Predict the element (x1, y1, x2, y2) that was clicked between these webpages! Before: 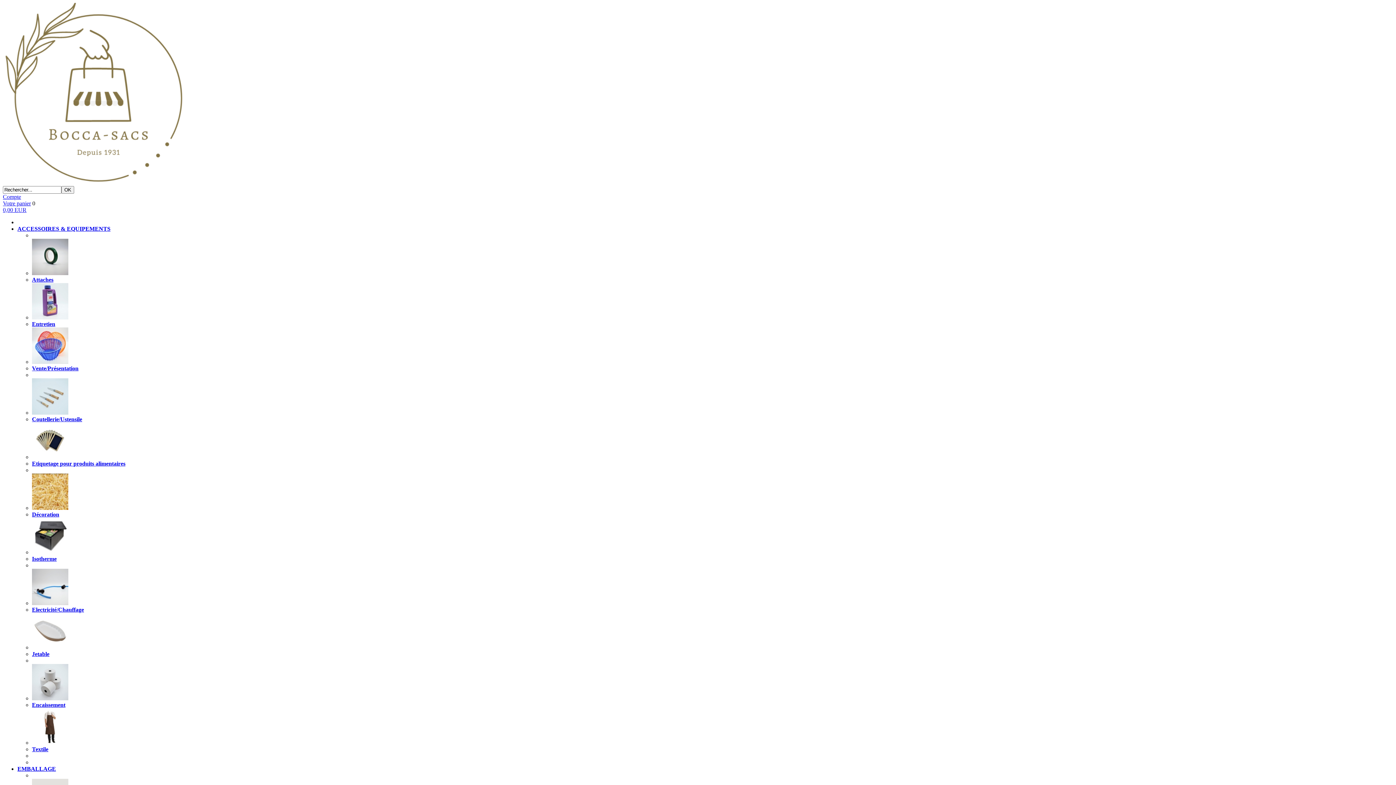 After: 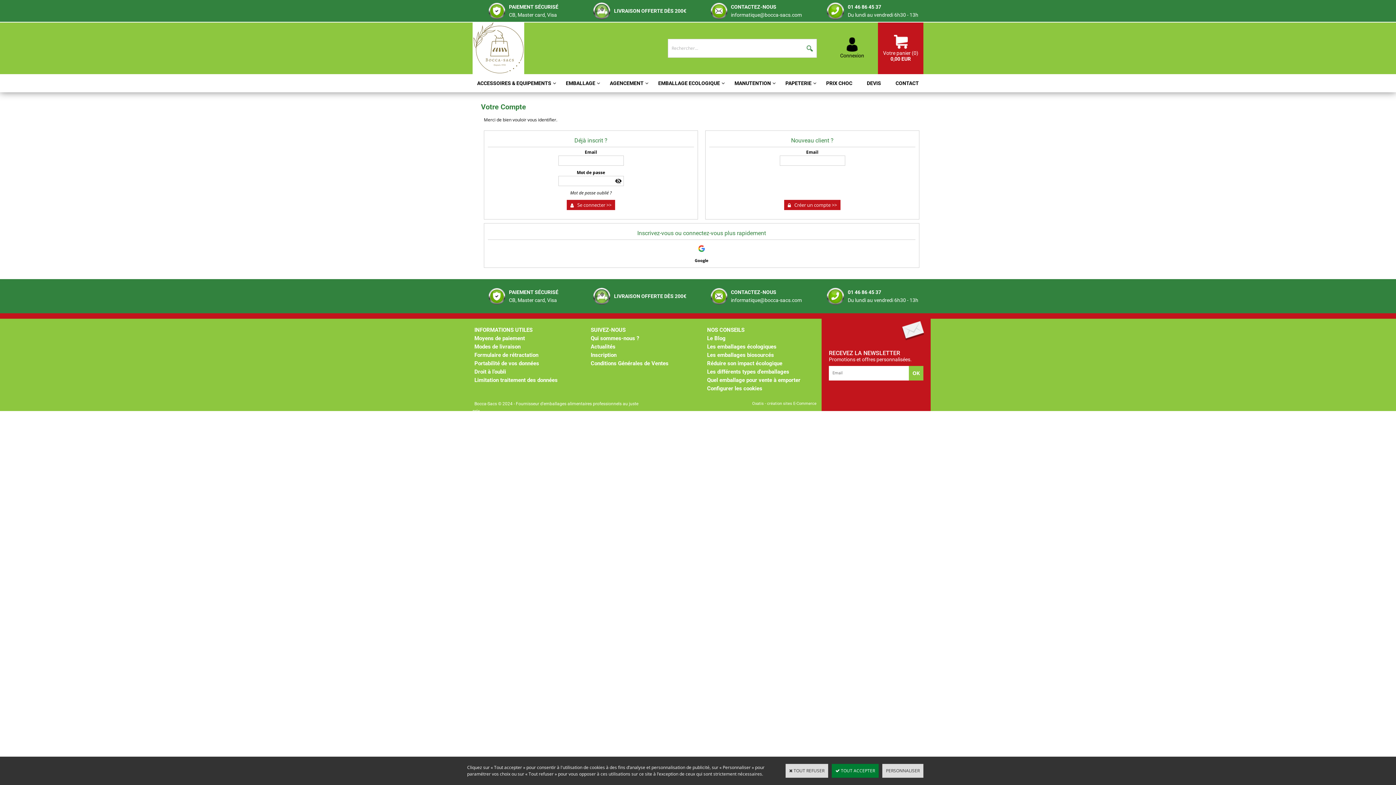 Action: bbox: (2, 193, 21, 200) label: Compte